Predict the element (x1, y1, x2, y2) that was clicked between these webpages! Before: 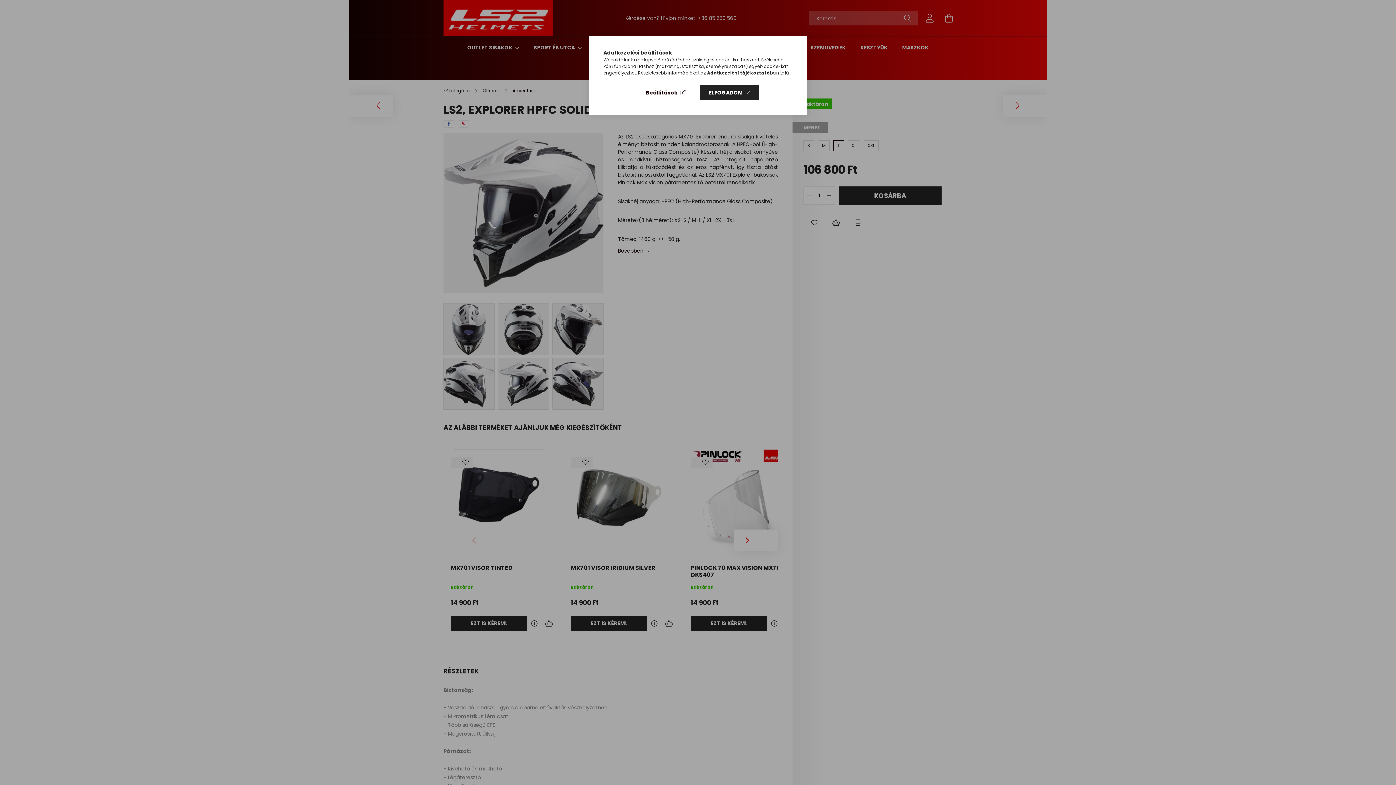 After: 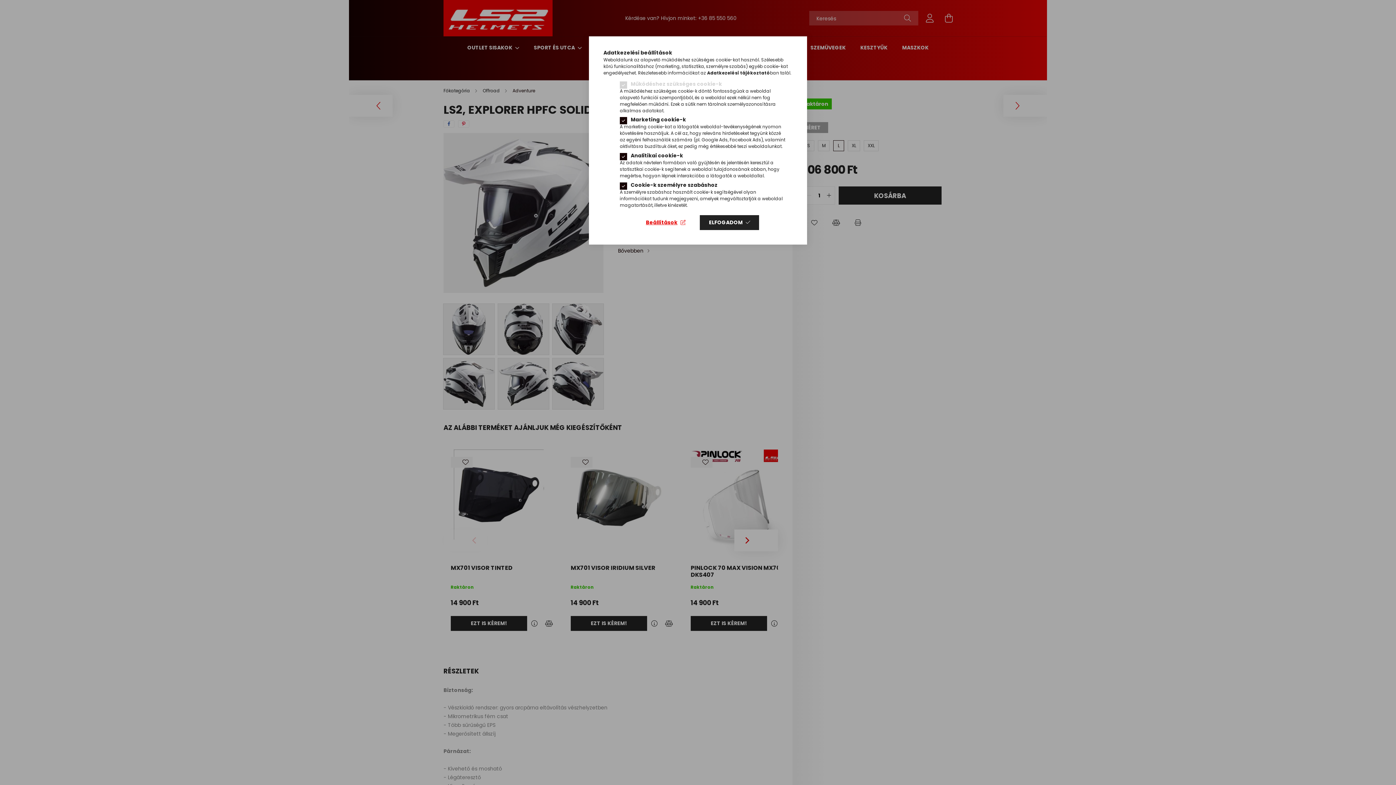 Action: bbox: (636, 85, 694, 100) label: Beállítások